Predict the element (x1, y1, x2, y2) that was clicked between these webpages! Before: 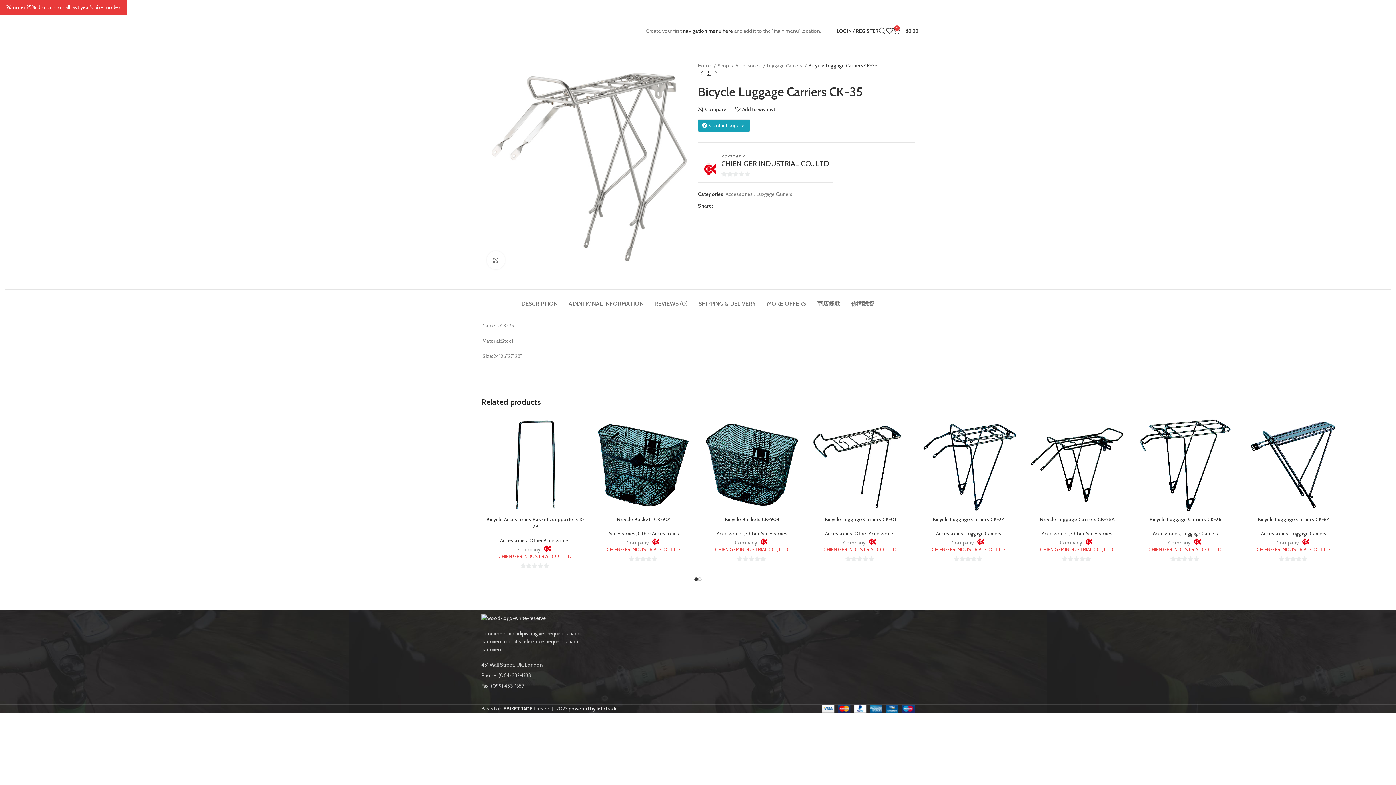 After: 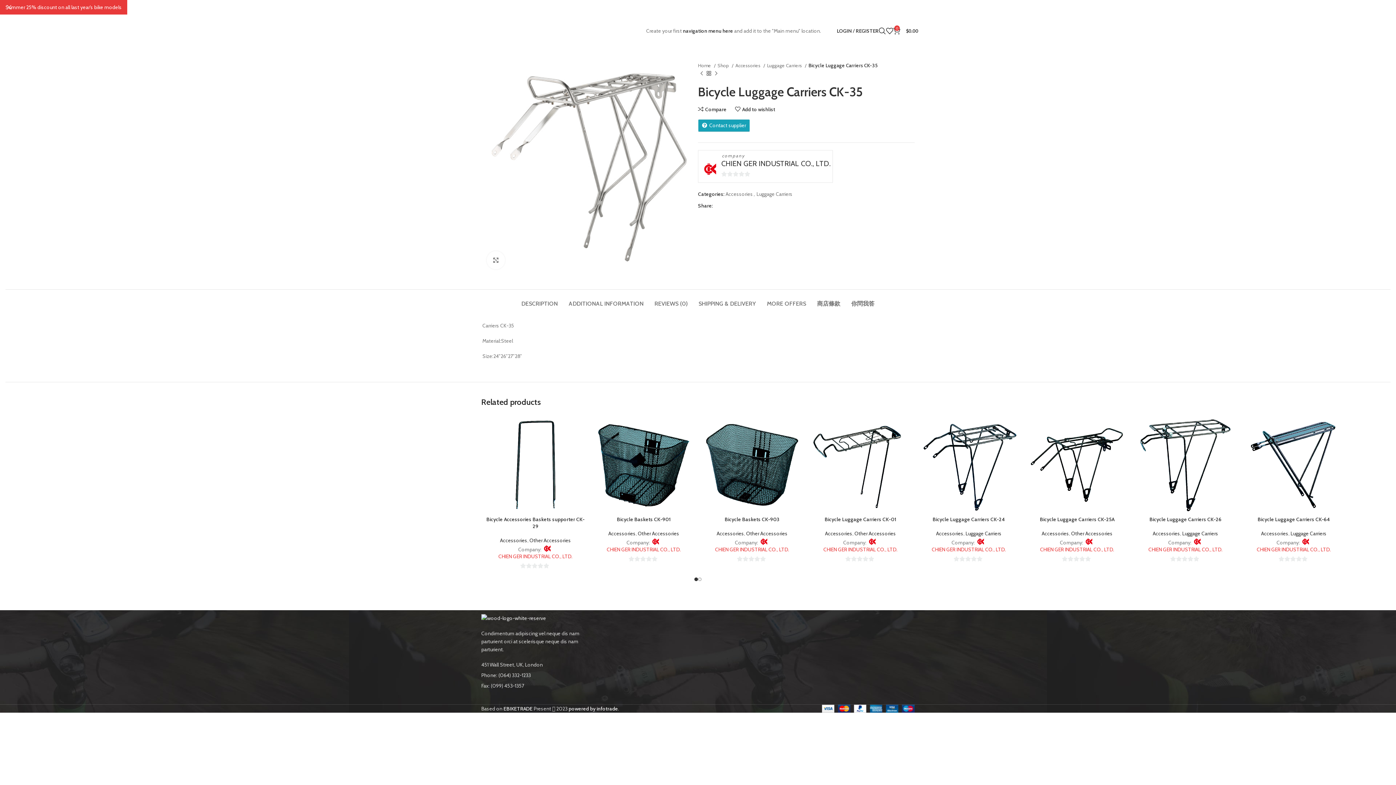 Action: label: Linkedin social link bbox: (728, 203, 732, 207)